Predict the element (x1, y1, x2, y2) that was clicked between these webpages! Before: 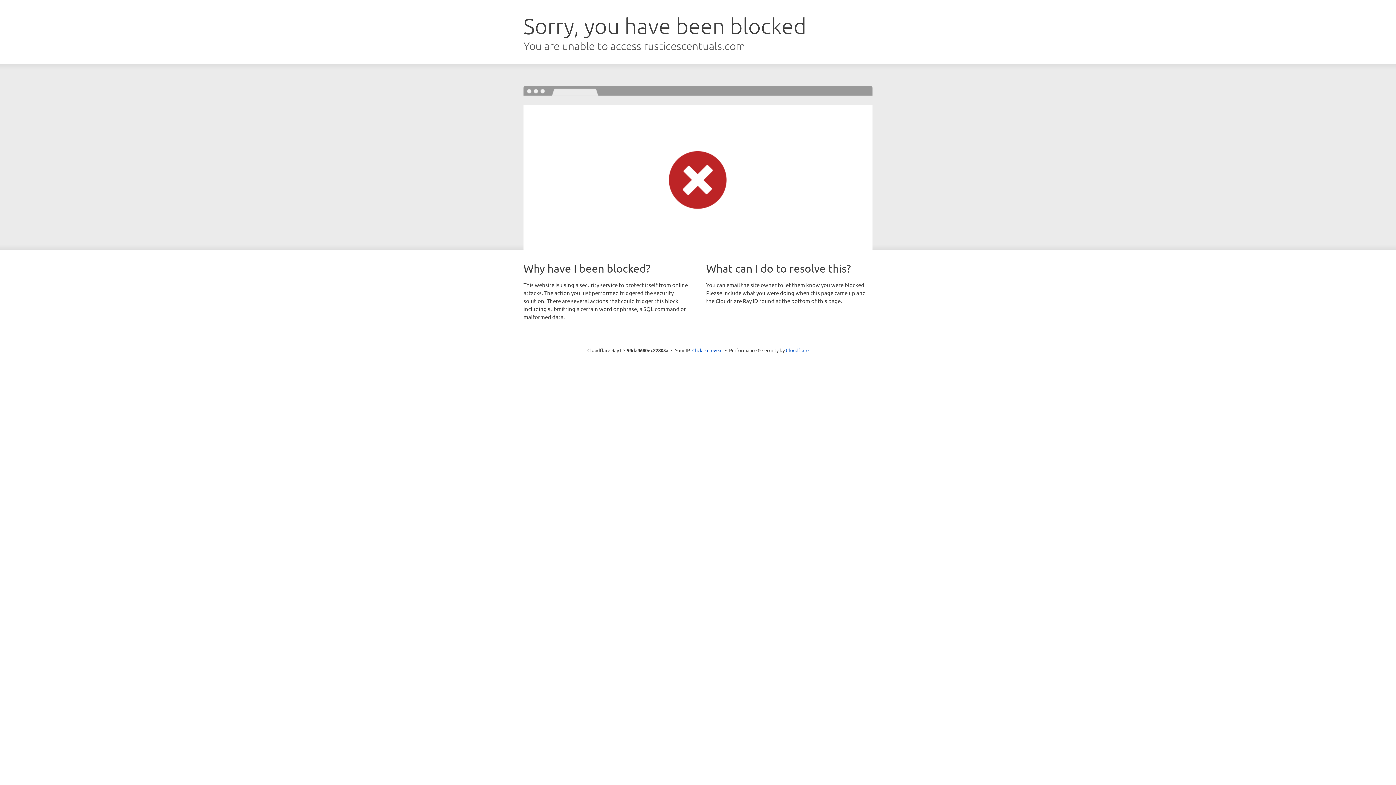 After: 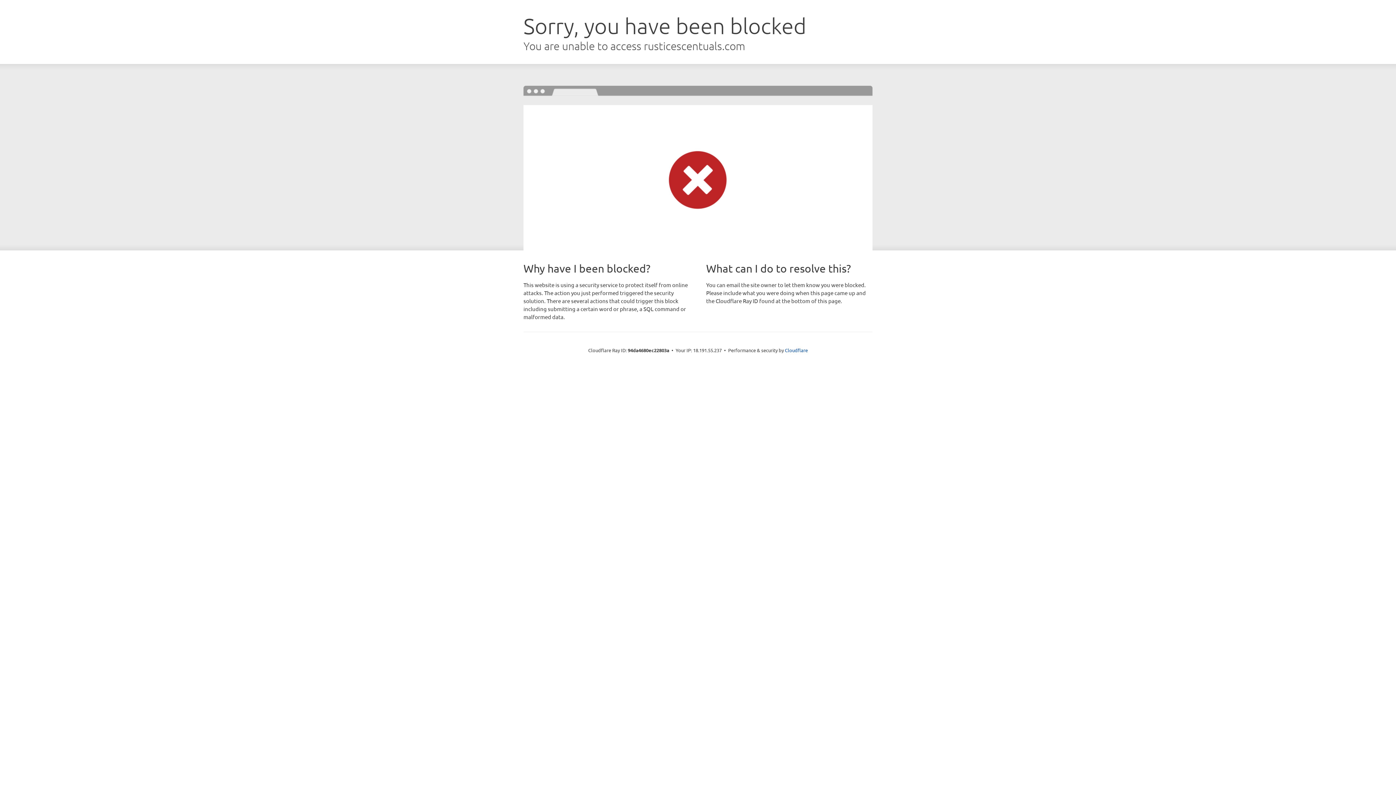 Action: label: Click to reveal bbox: (692, 346, 722, 353)